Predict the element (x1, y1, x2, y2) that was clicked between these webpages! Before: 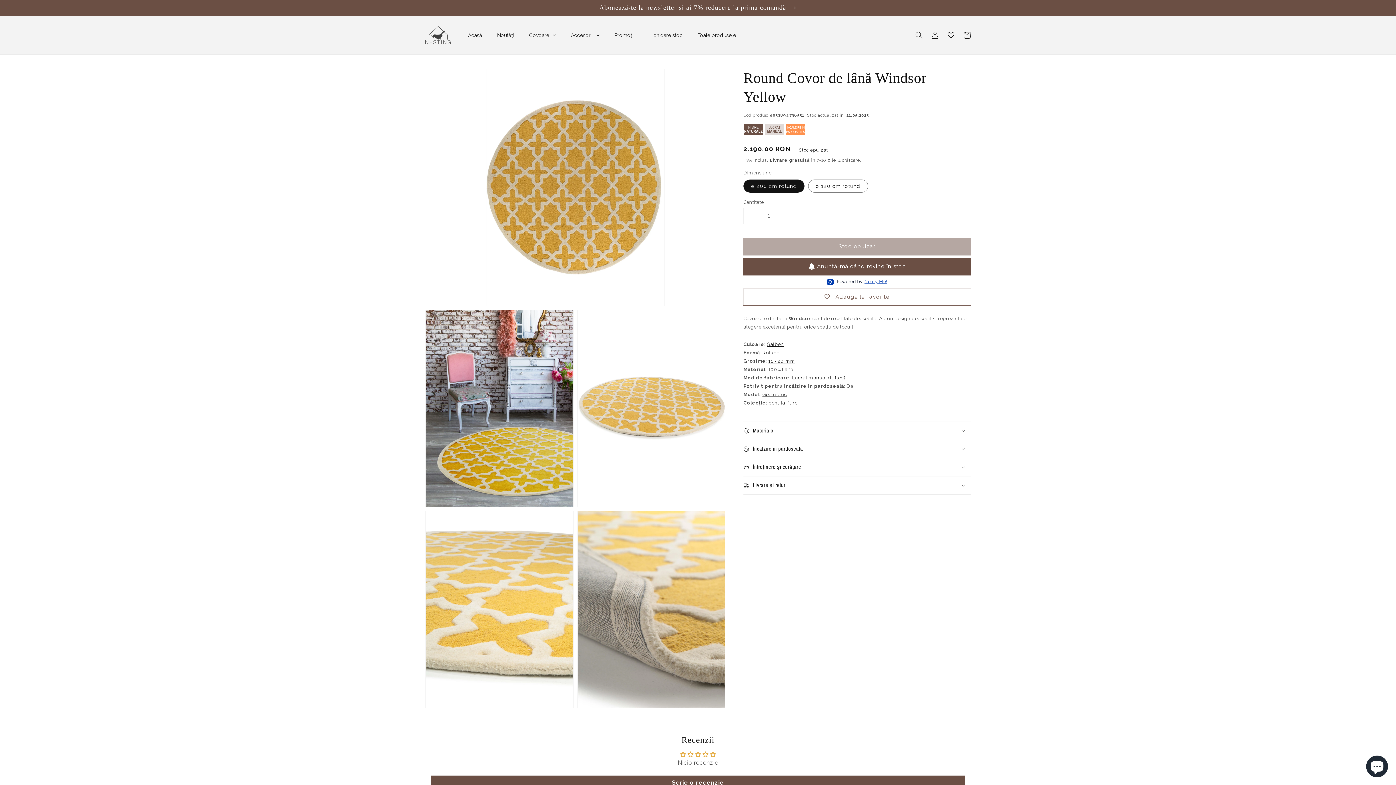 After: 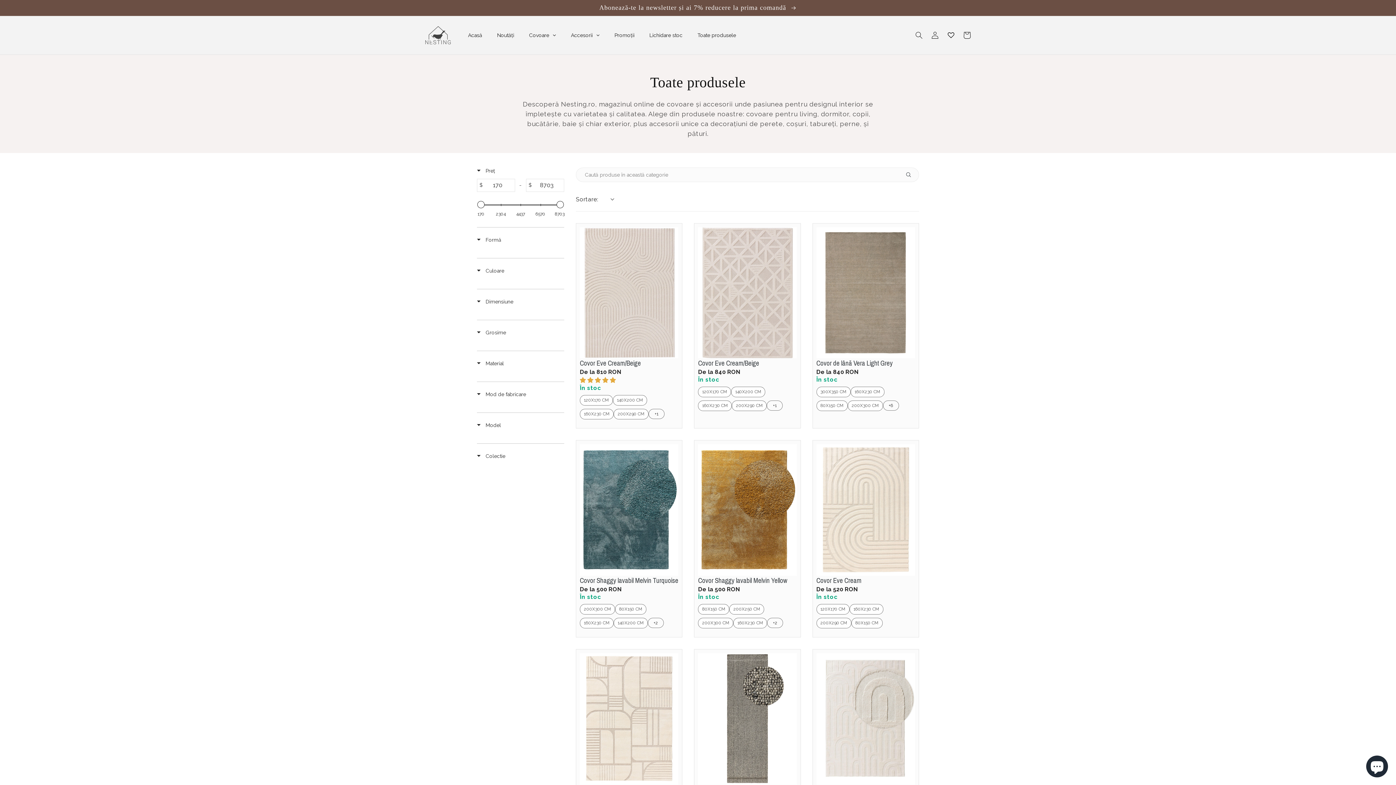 Action: label: 11 - 20 mm bbox: (768, 358, 795, 363)